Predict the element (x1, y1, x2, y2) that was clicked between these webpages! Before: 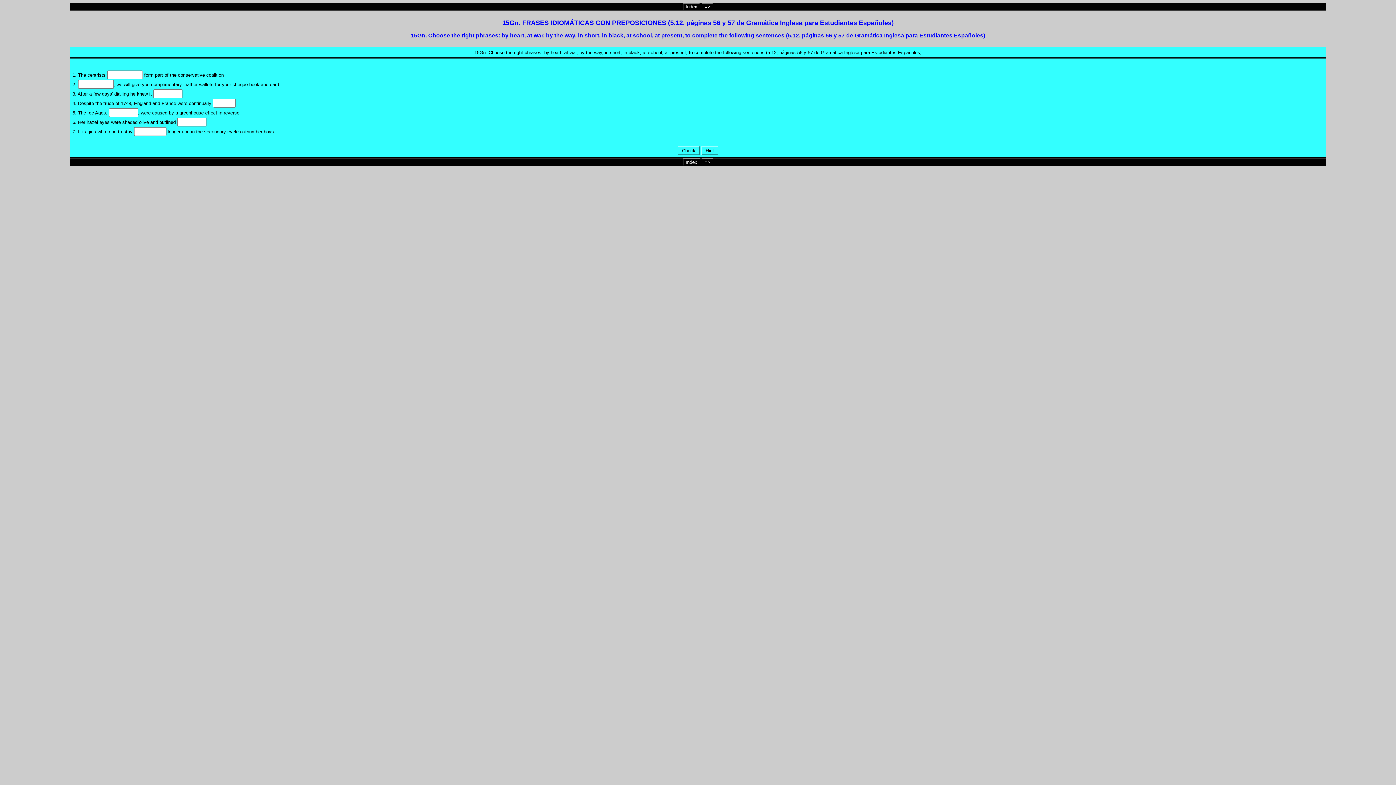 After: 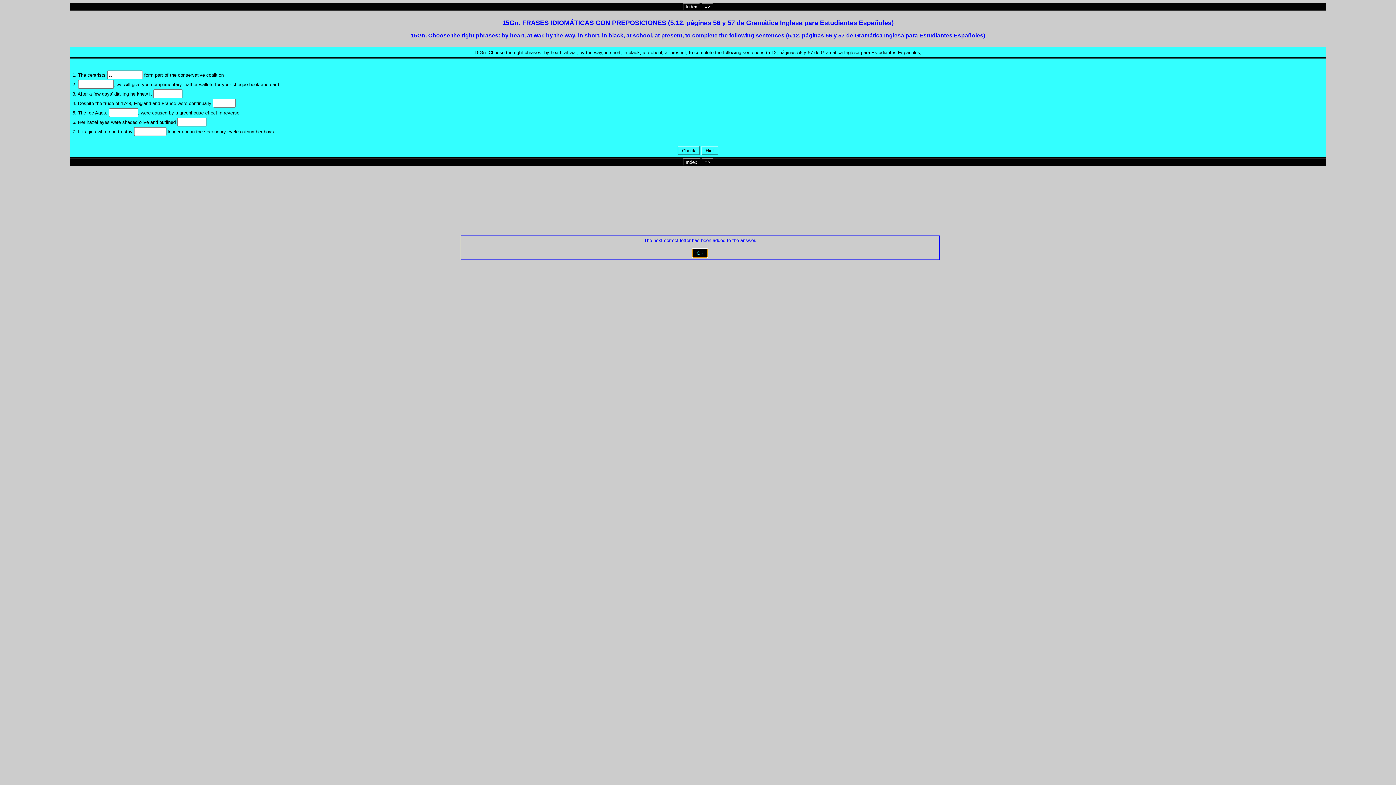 Action: bbox: (701, 146, 718, 155) label:  Hint 